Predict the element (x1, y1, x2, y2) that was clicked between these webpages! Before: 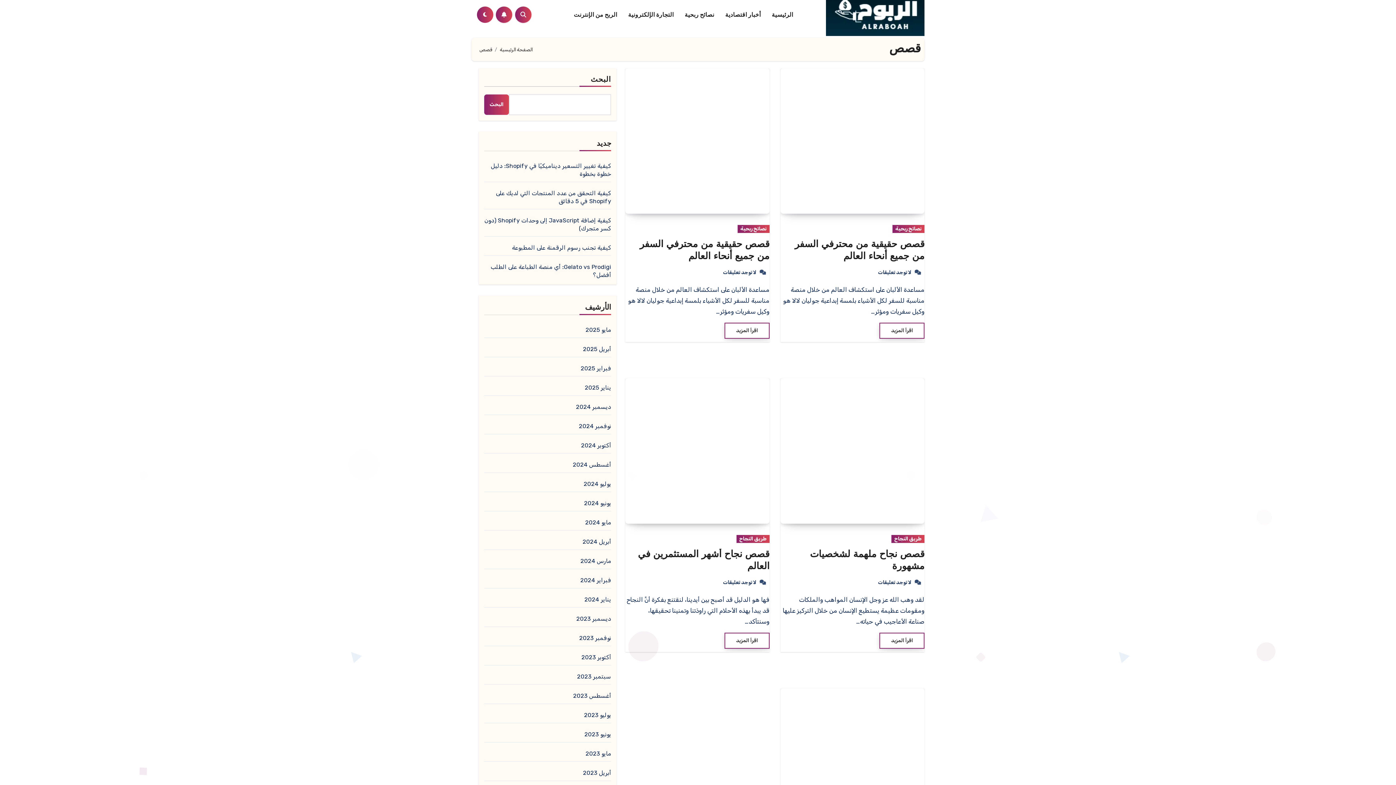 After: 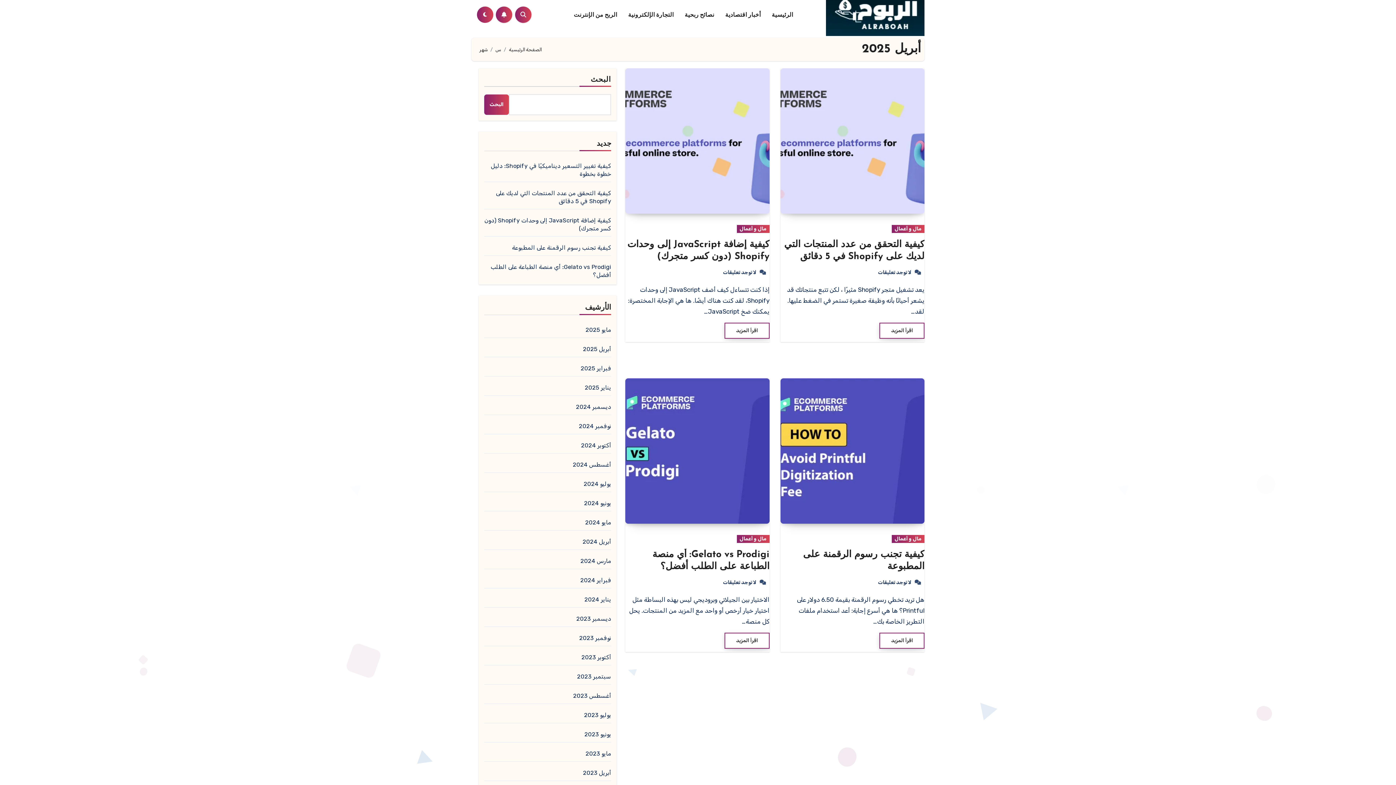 Action: label: أبريل 2025 bbox: (583, 345, 611, 352)